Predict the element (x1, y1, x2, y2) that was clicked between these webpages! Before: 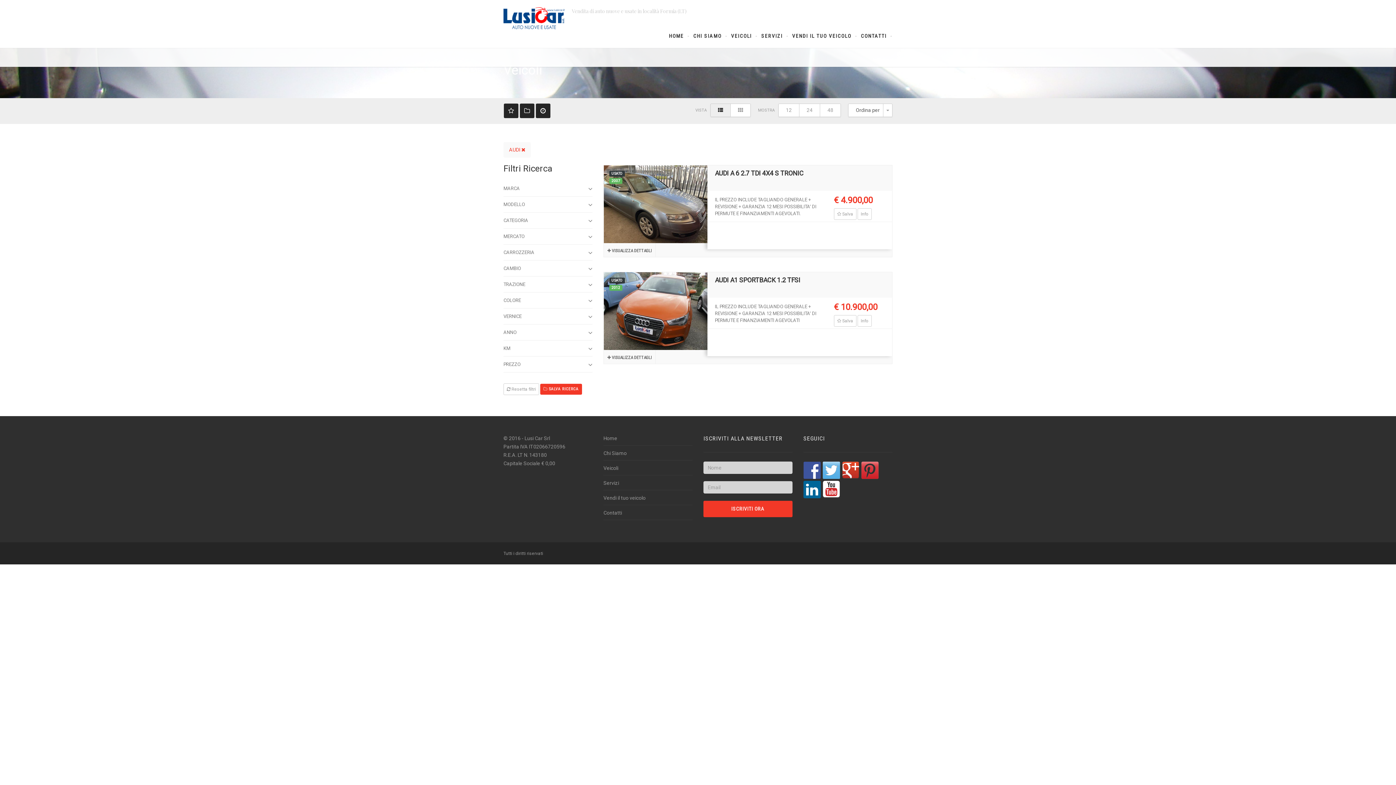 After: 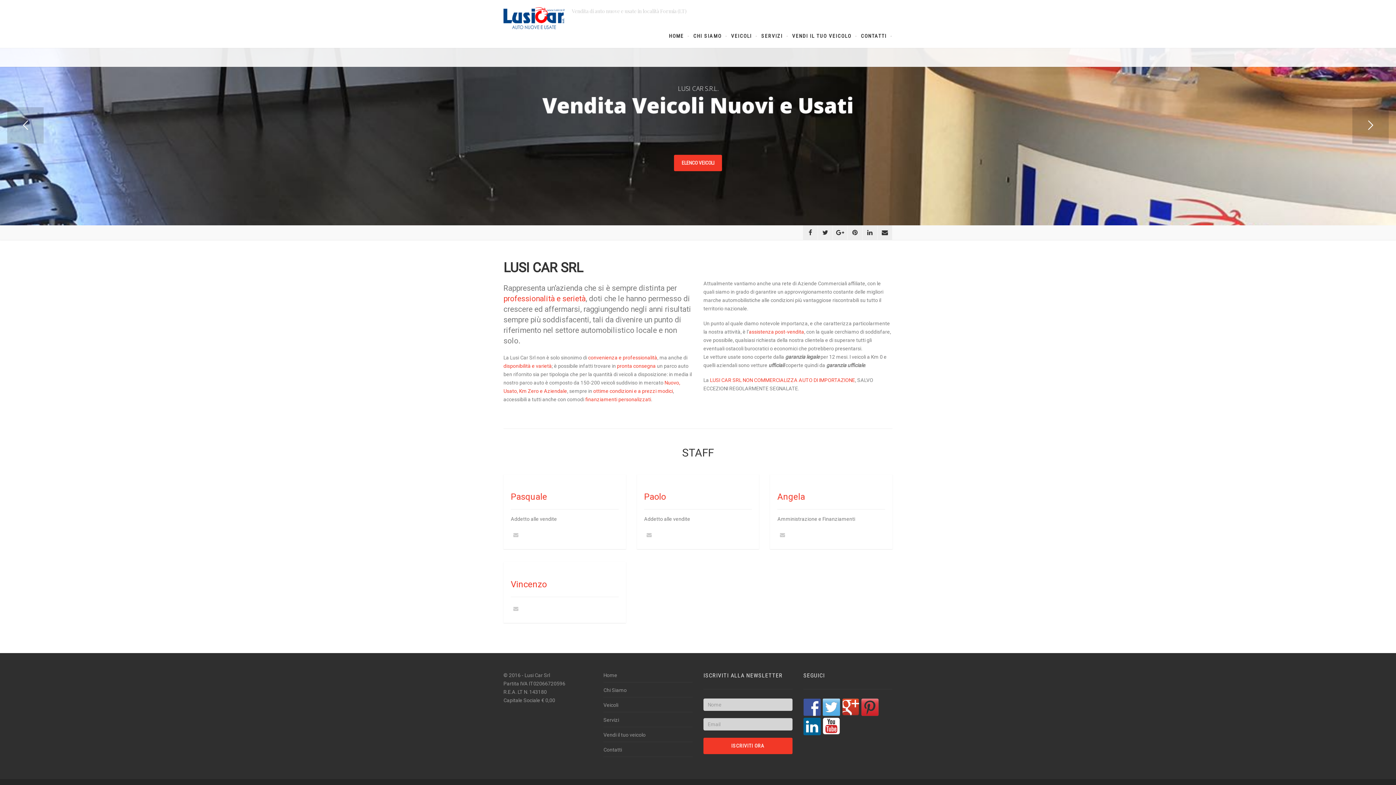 Action: label: Chi Siamo bbox: (603, 450, 626, 456)